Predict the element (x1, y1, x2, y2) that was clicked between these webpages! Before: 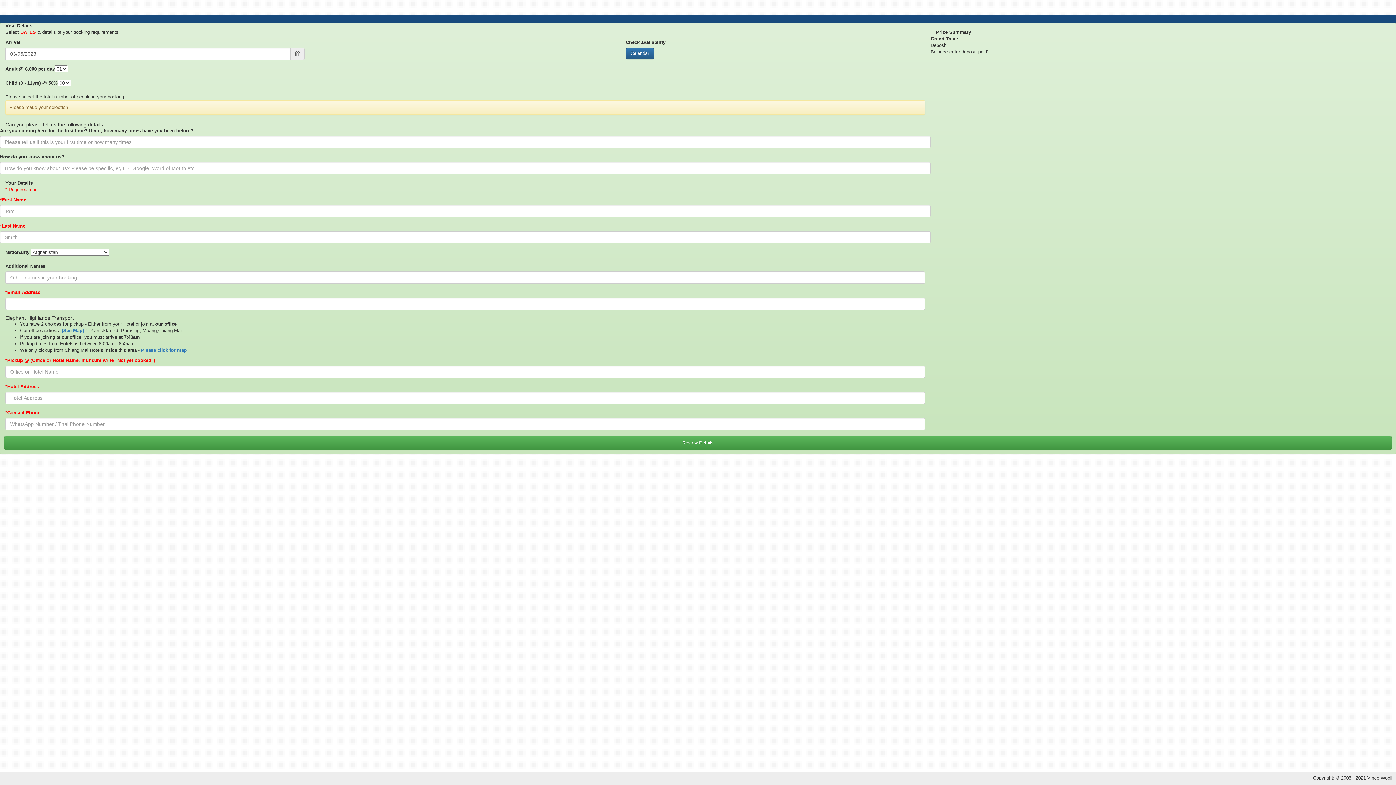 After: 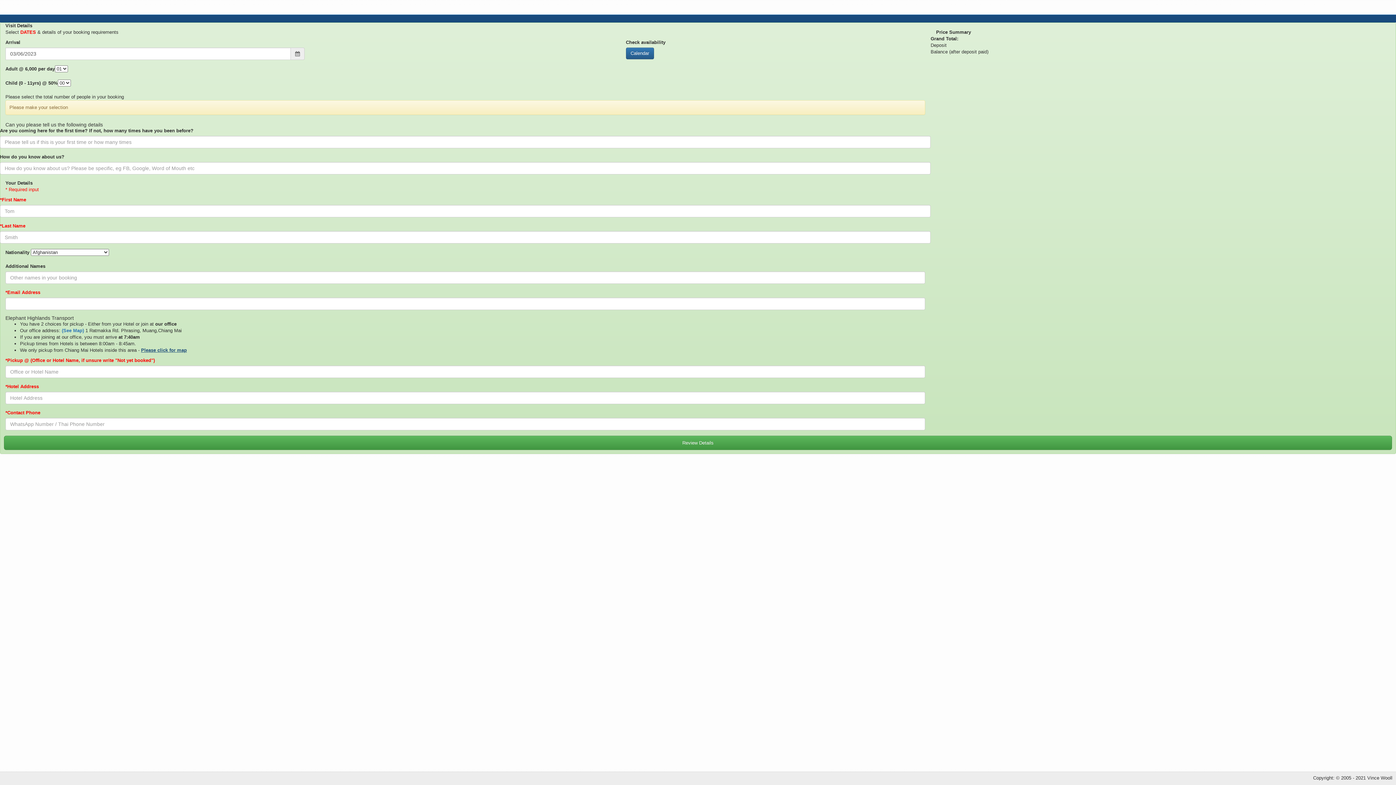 Action: bbox: (141, 347, 186, 353) label: Please click for map